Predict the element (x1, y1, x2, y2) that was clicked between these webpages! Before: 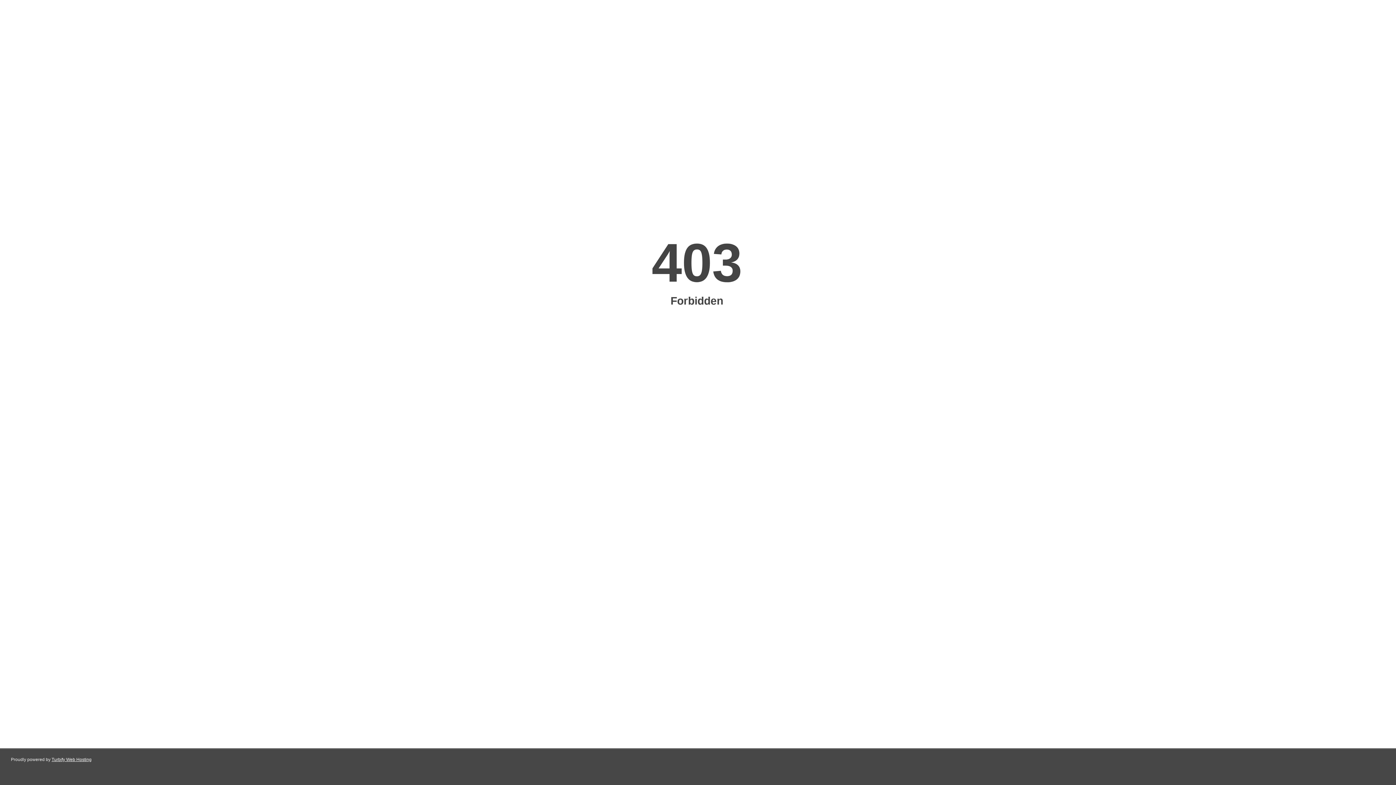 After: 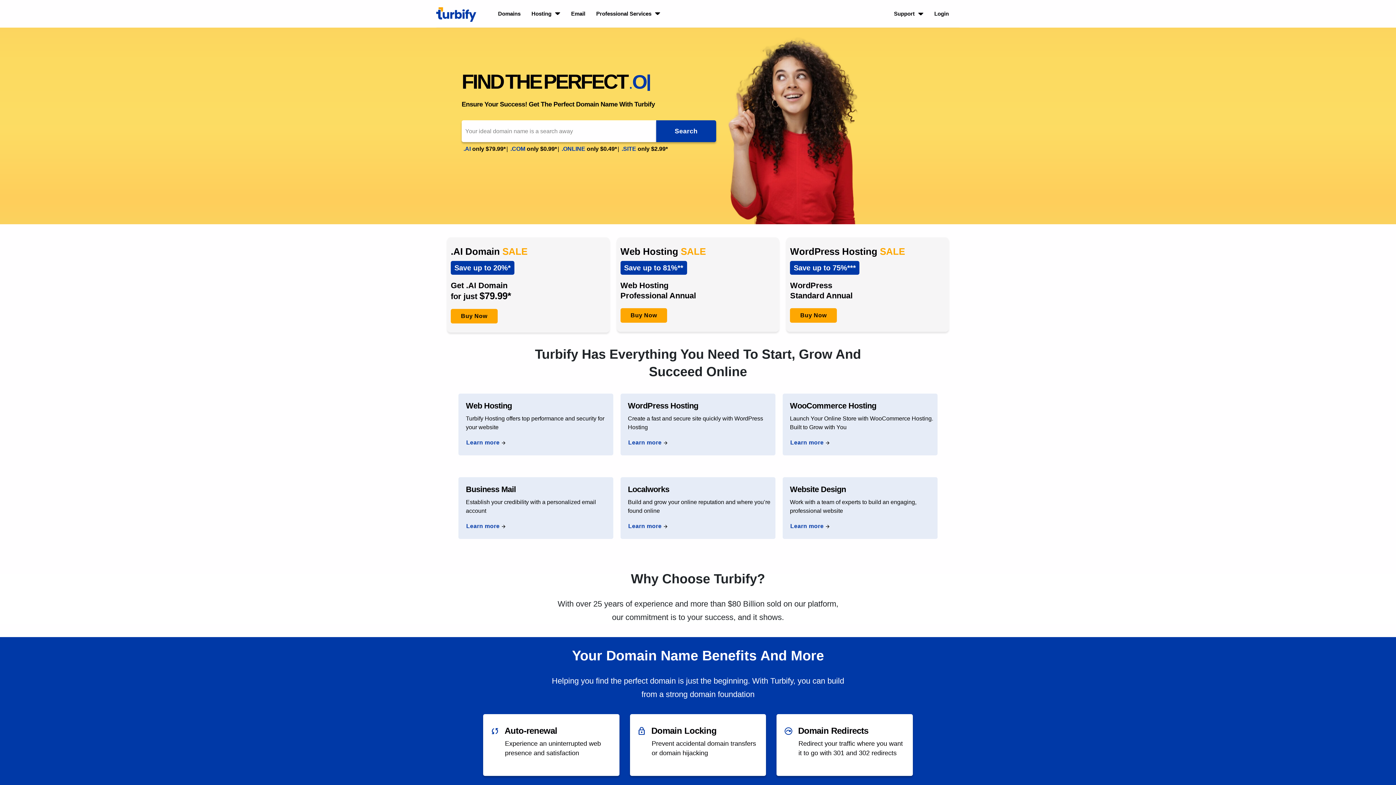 Action: label: Turbify Web Hosting bbox: (51, 757, 91, 762)